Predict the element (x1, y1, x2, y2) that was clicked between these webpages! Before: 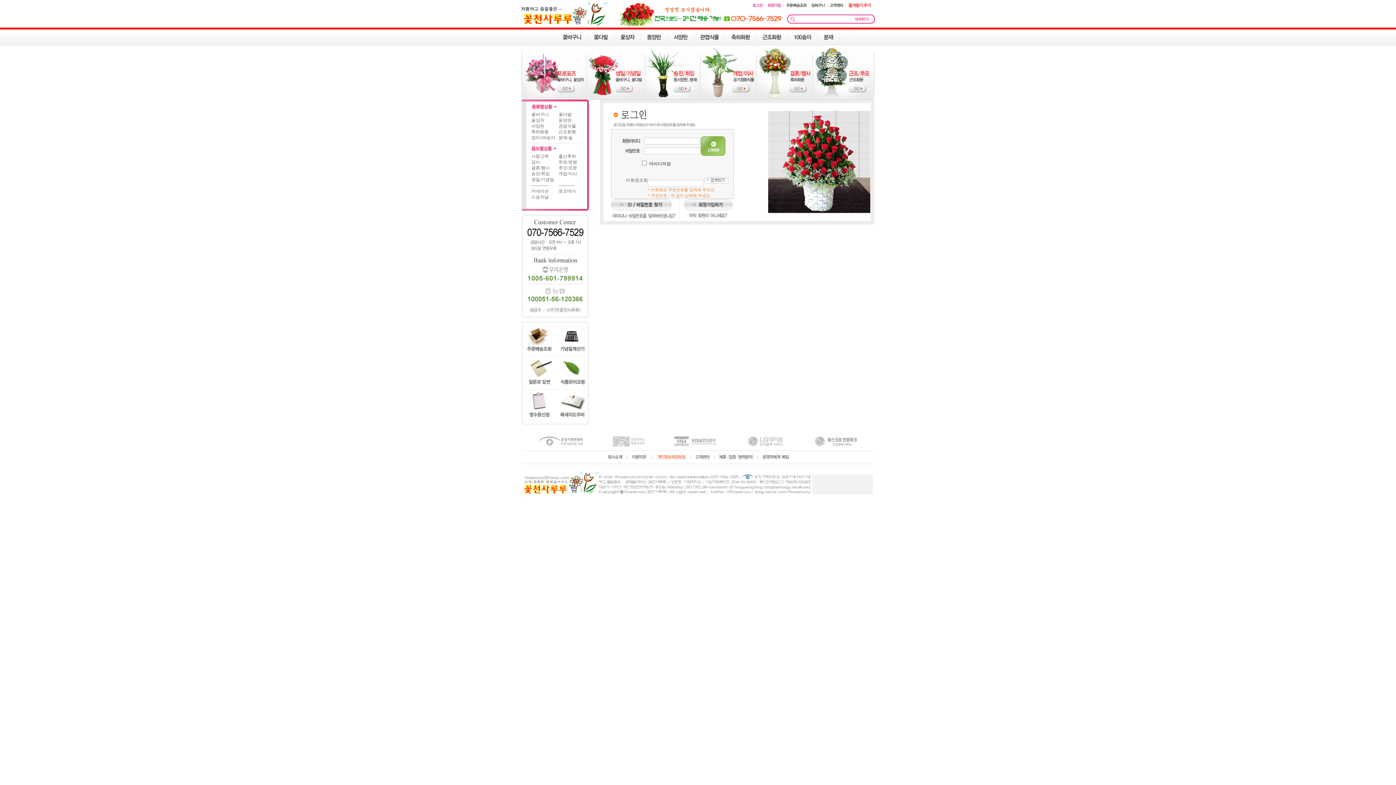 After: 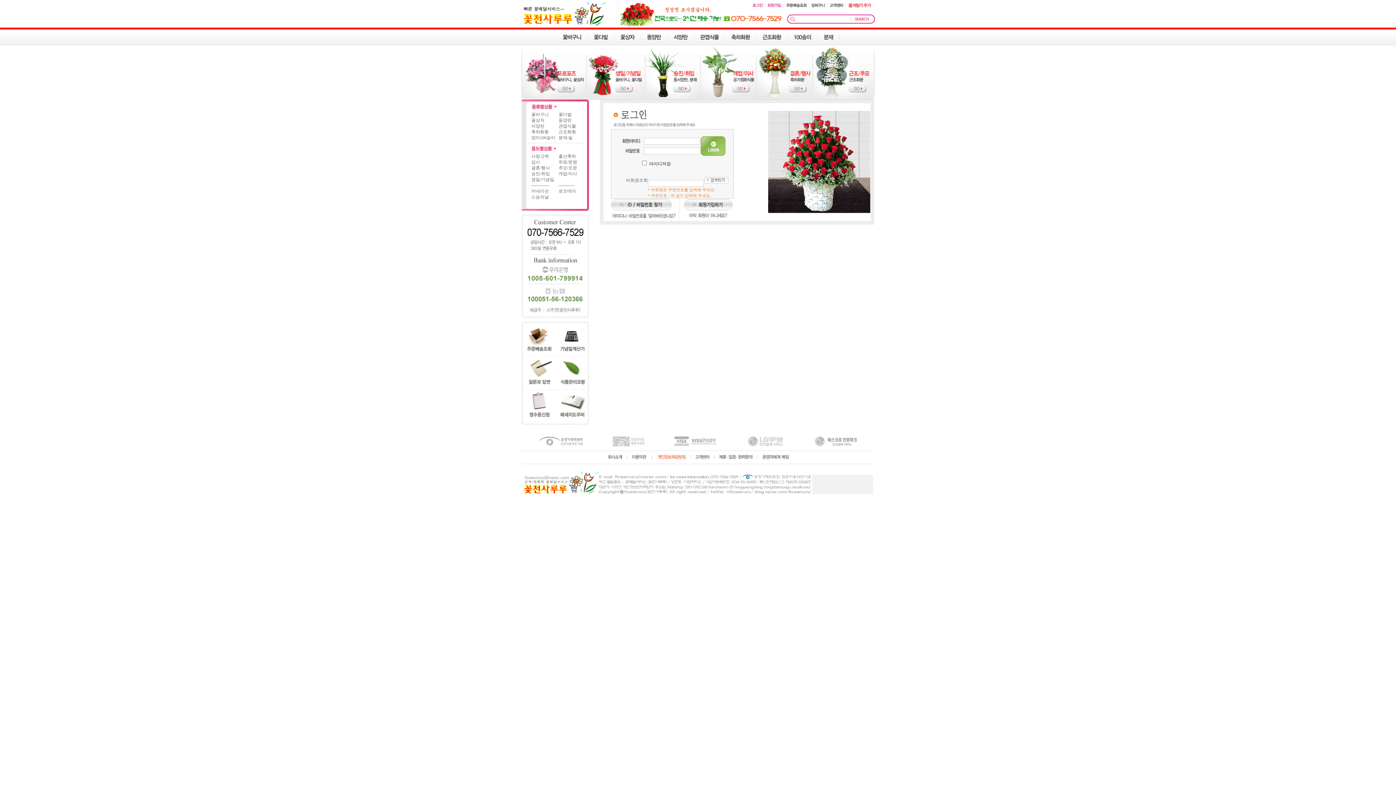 Action: bbox: (523, 417, 555, 422)